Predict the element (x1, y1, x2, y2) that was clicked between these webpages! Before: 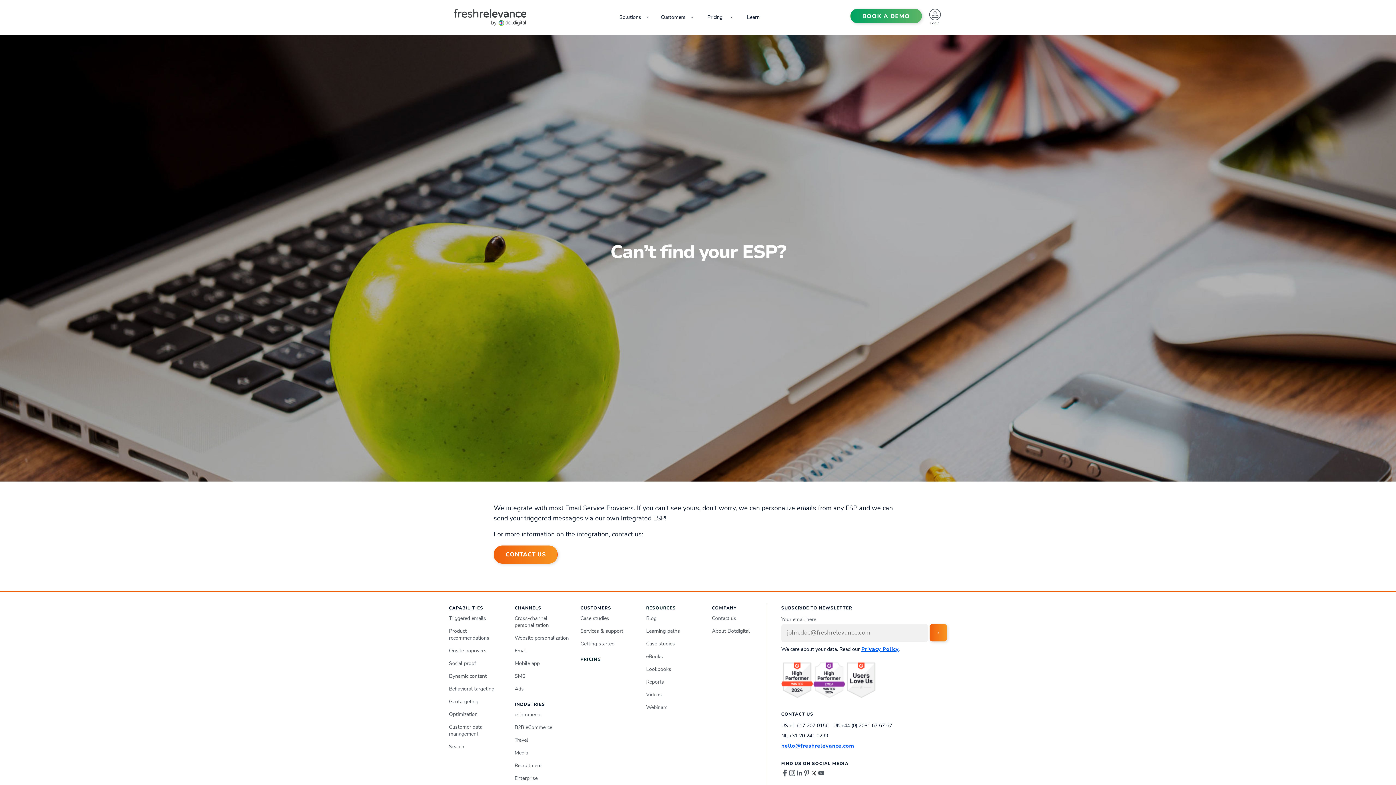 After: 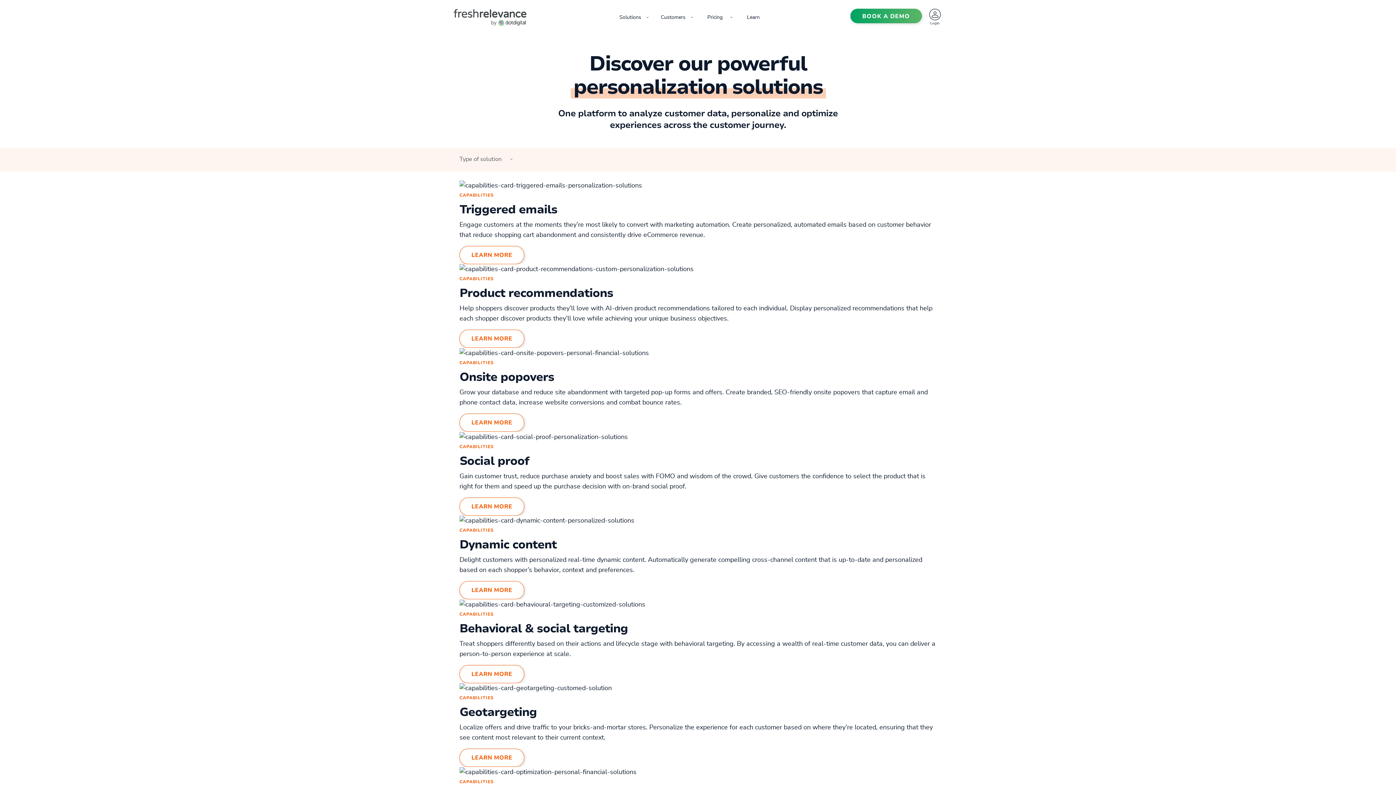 Action: bbox: (610, 5, 650, 29) label: Solutions